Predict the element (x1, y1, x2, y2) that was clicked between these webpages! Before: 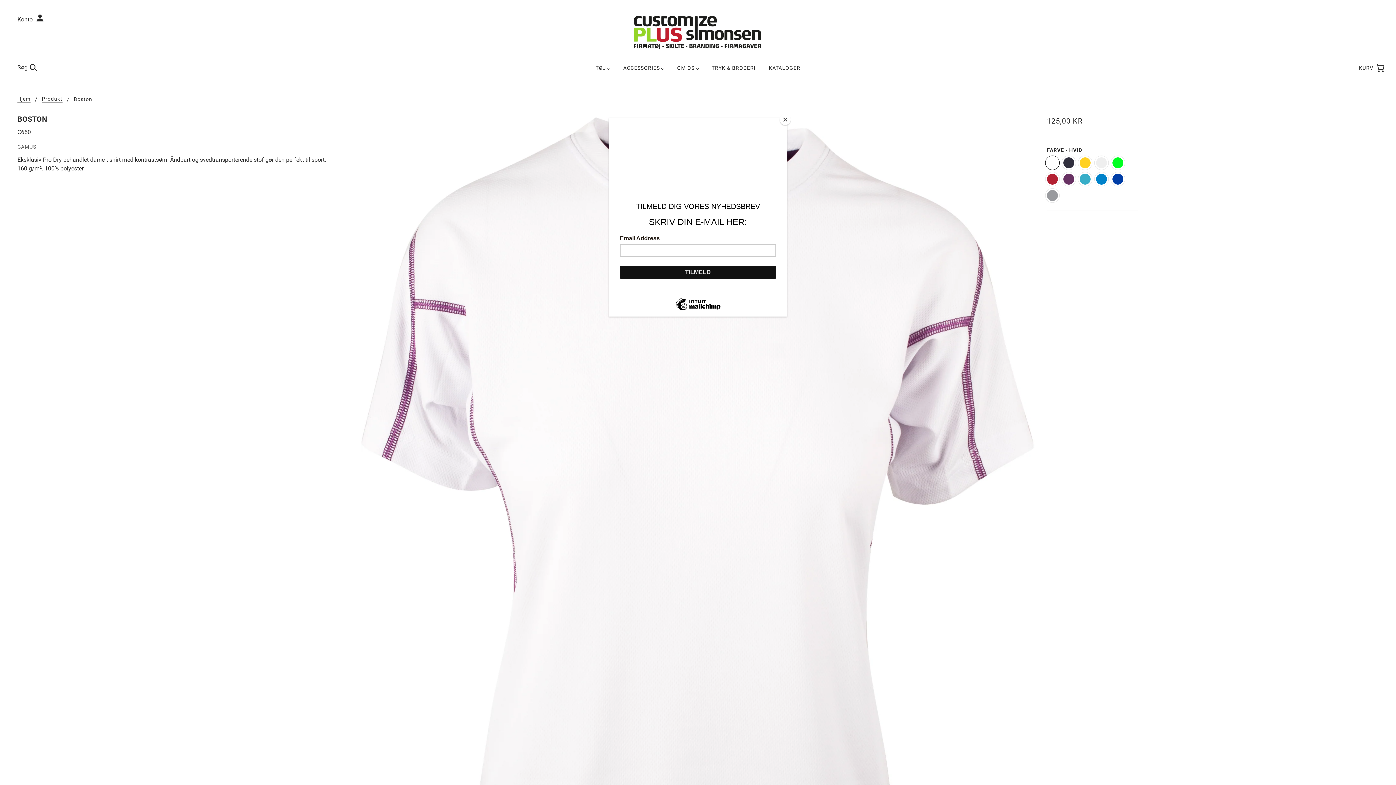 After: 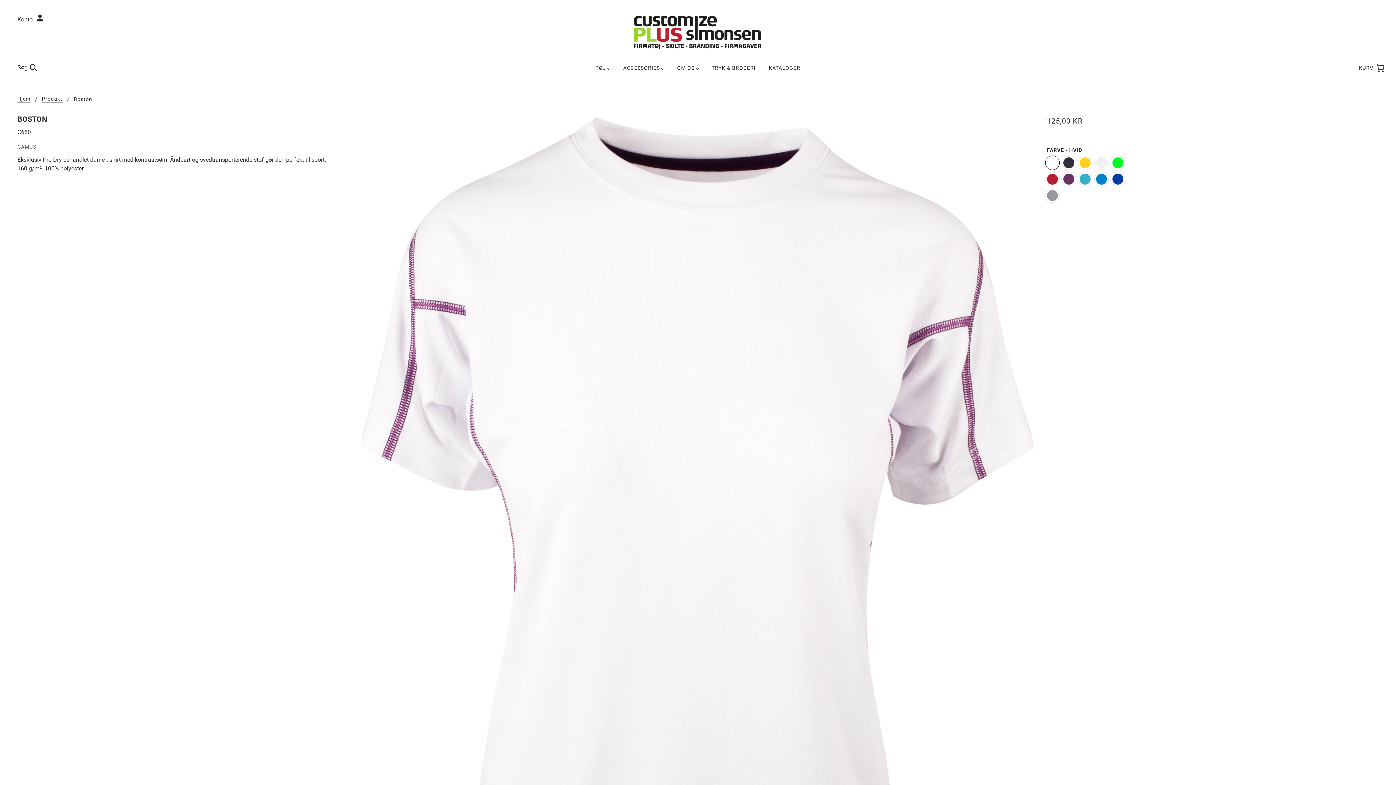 Action: label: Close bbox: (780, 114, 790, 125)